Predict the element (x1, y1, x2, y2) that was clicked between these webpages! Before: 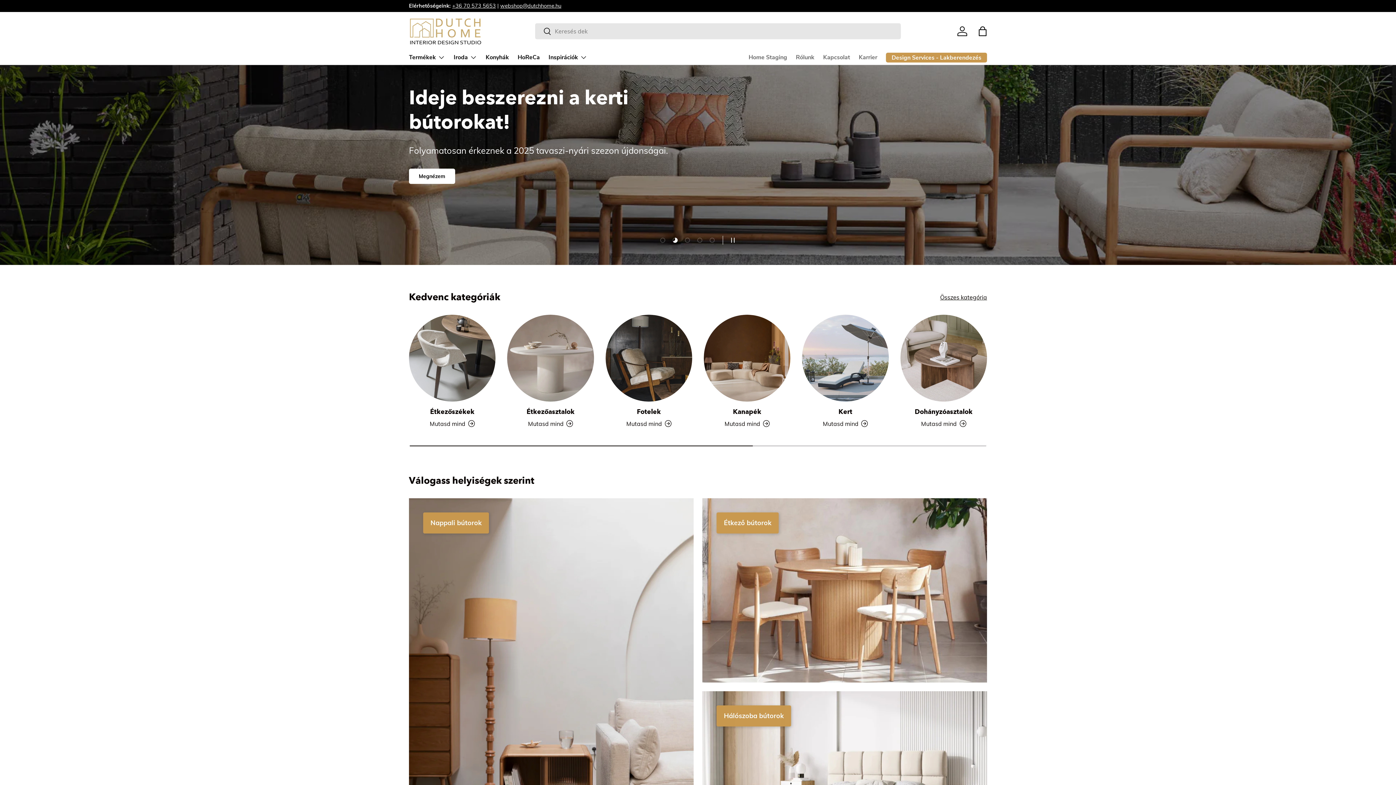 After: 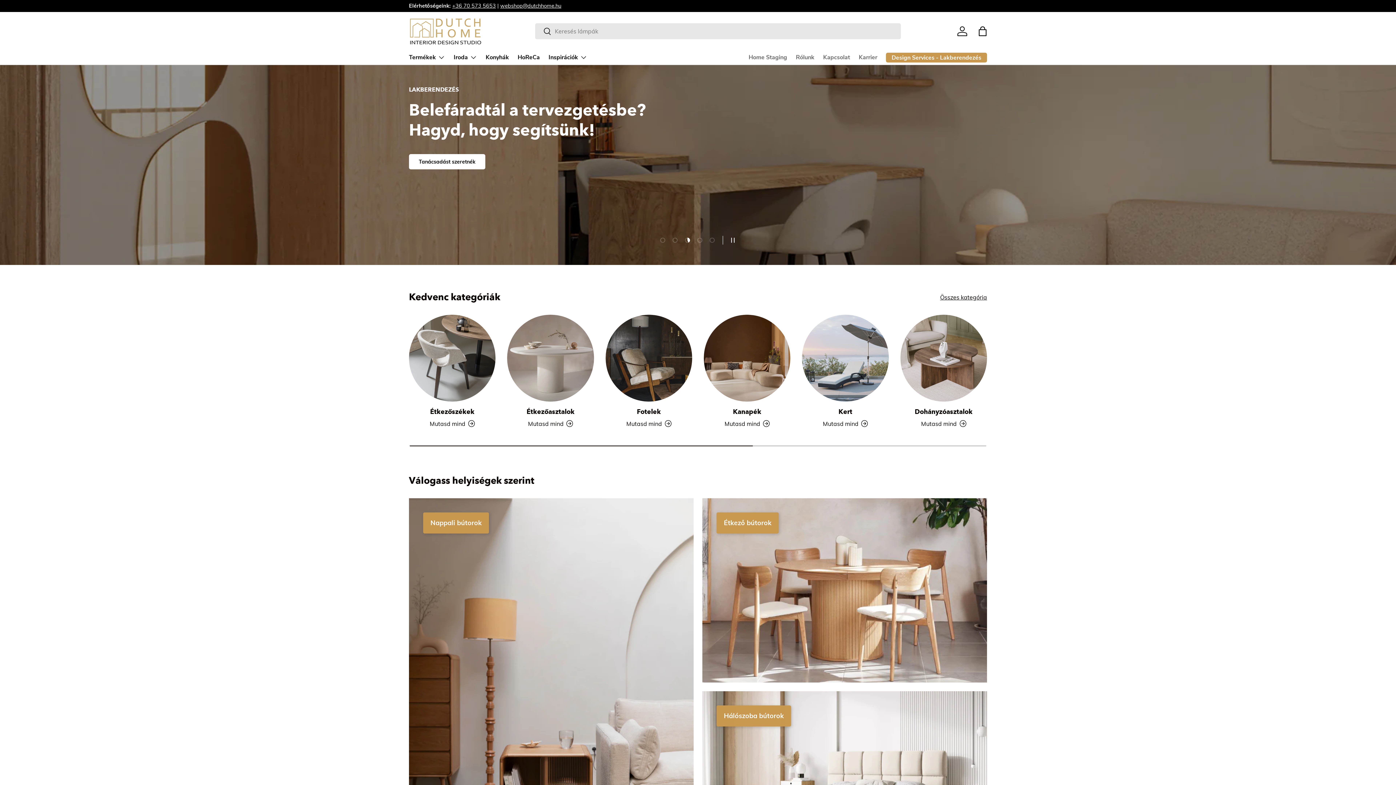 Action: bbox: (409, 17, 481, 44)